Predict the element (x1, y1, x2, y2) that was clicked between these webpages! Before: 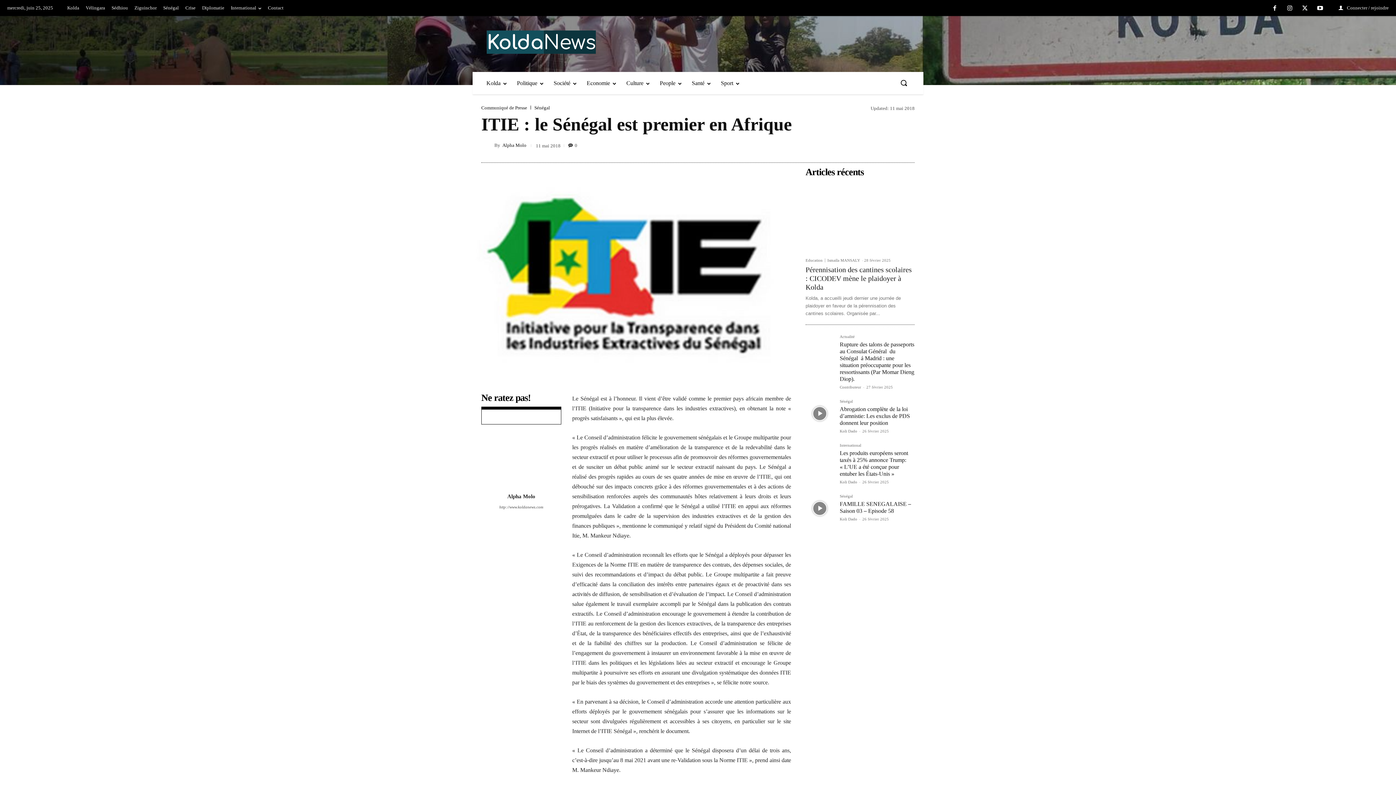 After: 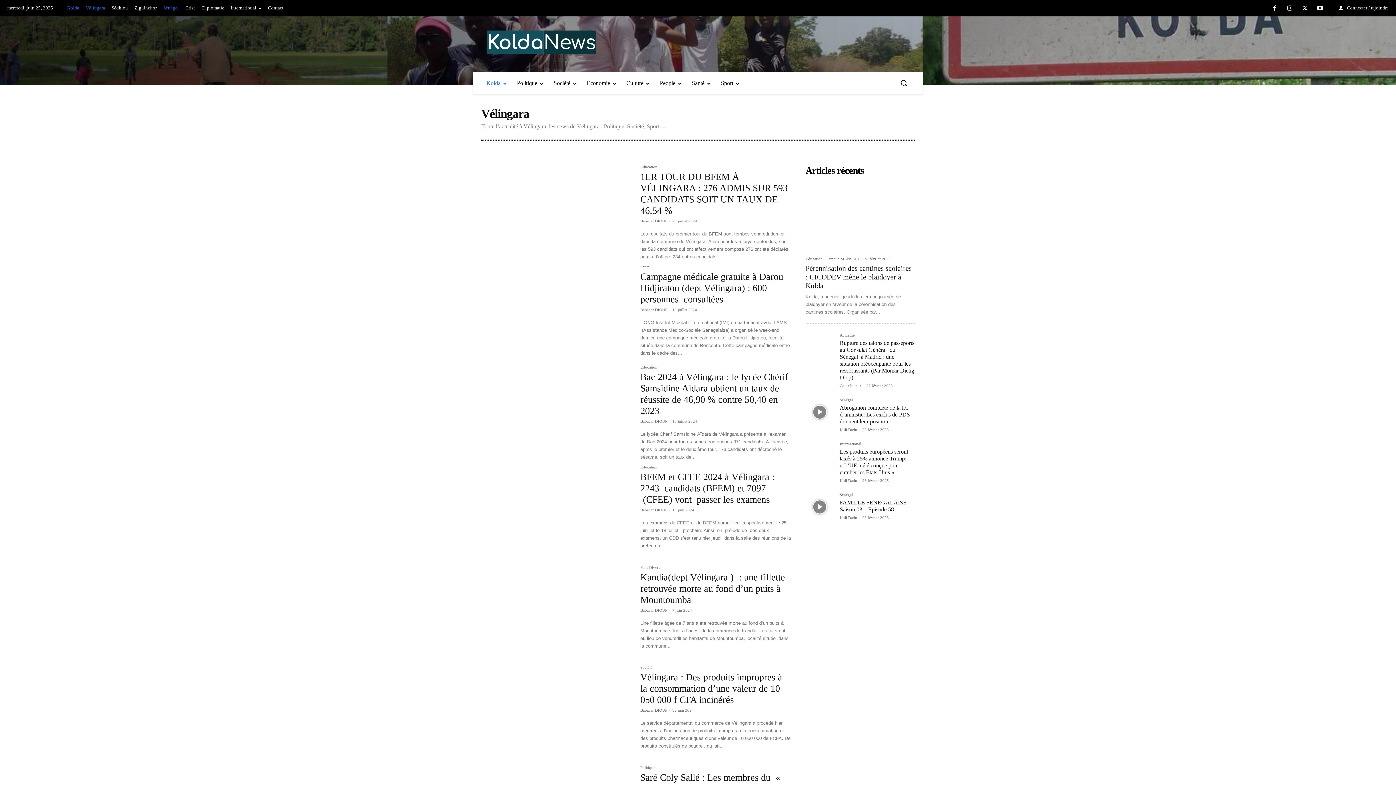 Action: label: Vélingara bbox: (82, 0, 108, 16)